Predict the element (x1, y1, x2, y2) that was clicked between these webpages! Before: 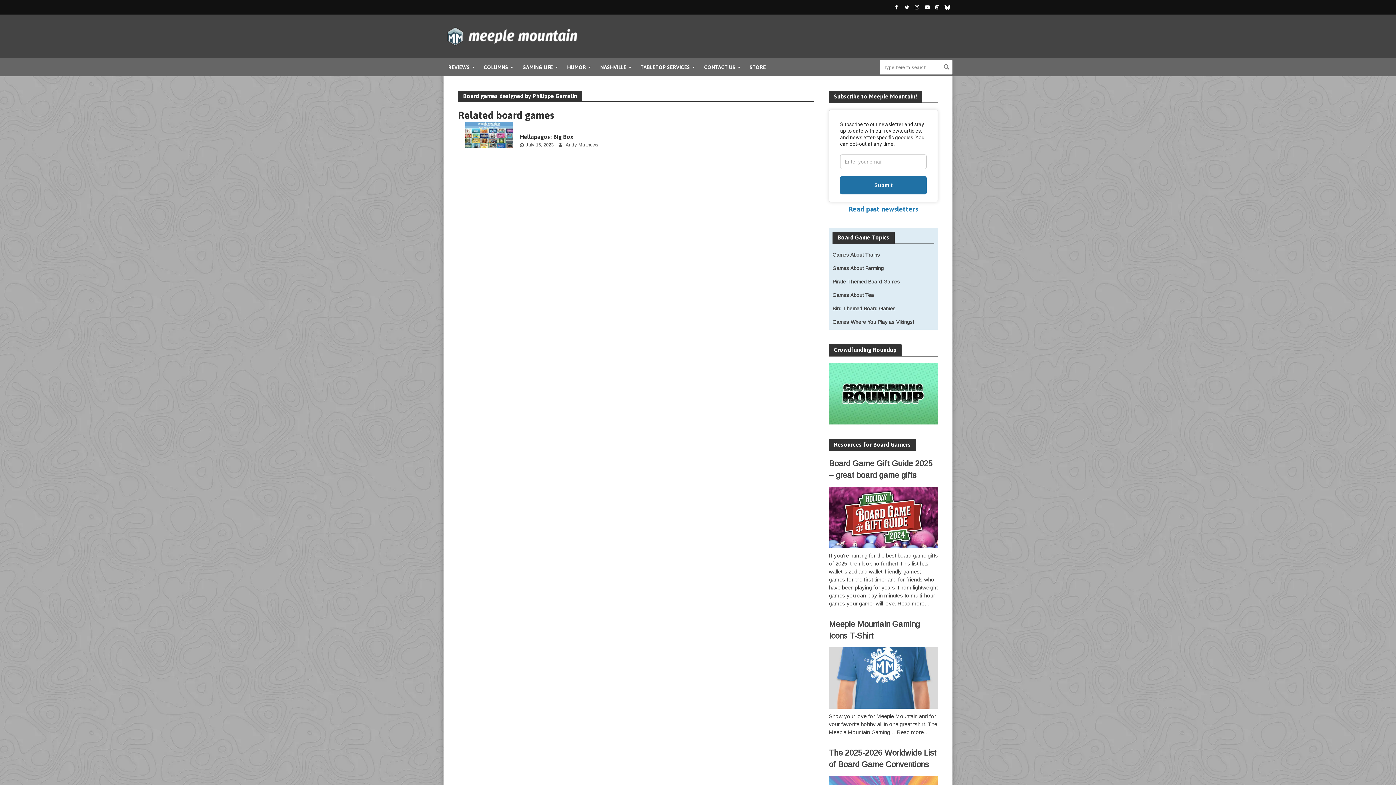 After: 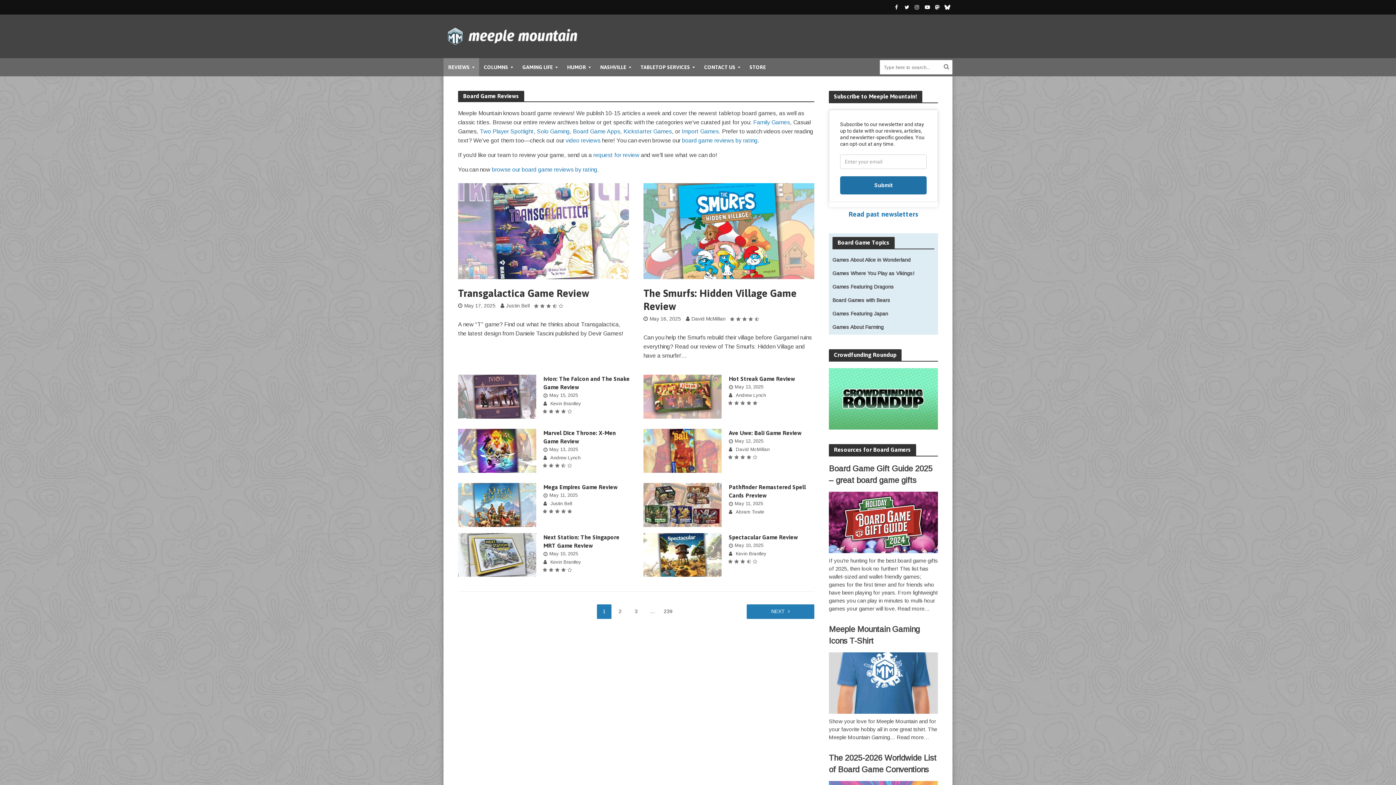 Action: bbox: (443, 58, 479, 76) label: REVIEWS